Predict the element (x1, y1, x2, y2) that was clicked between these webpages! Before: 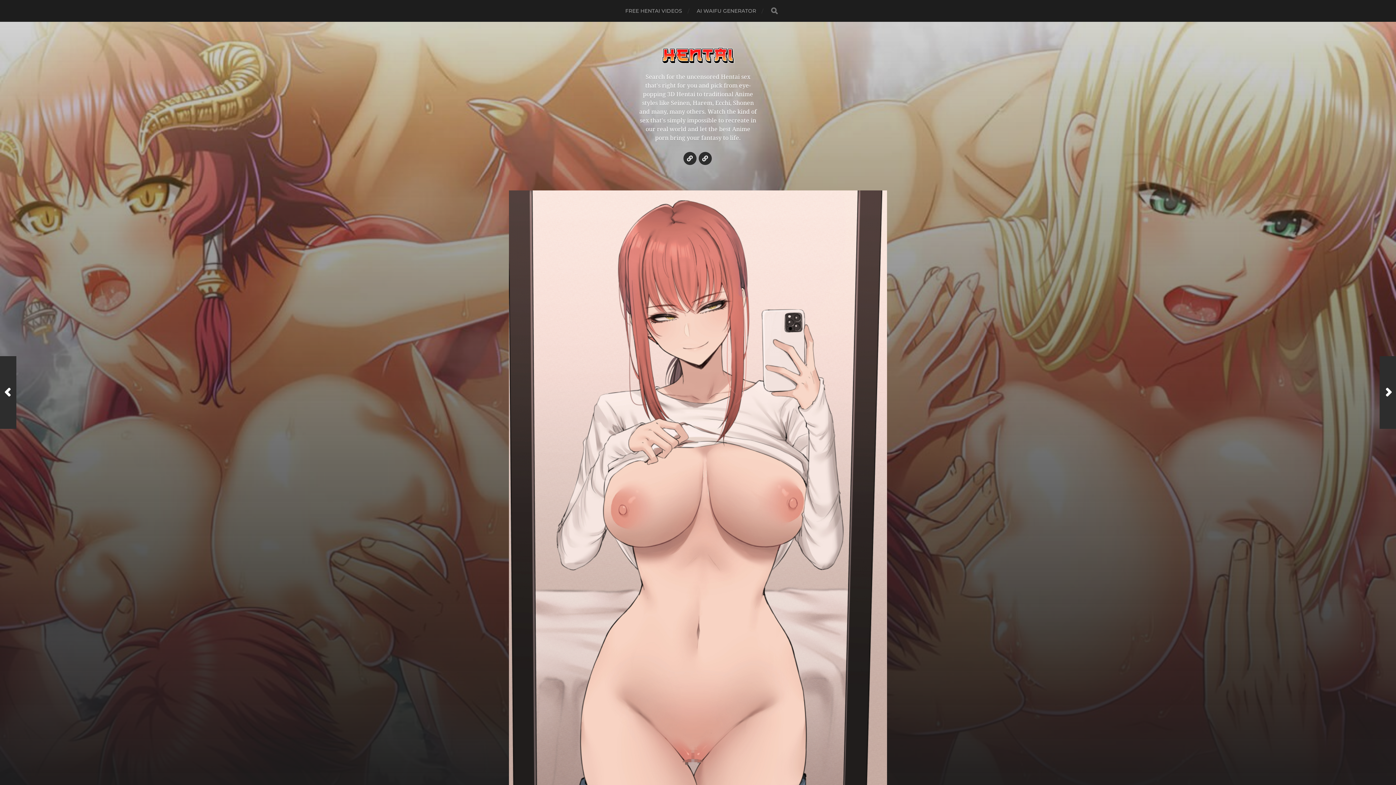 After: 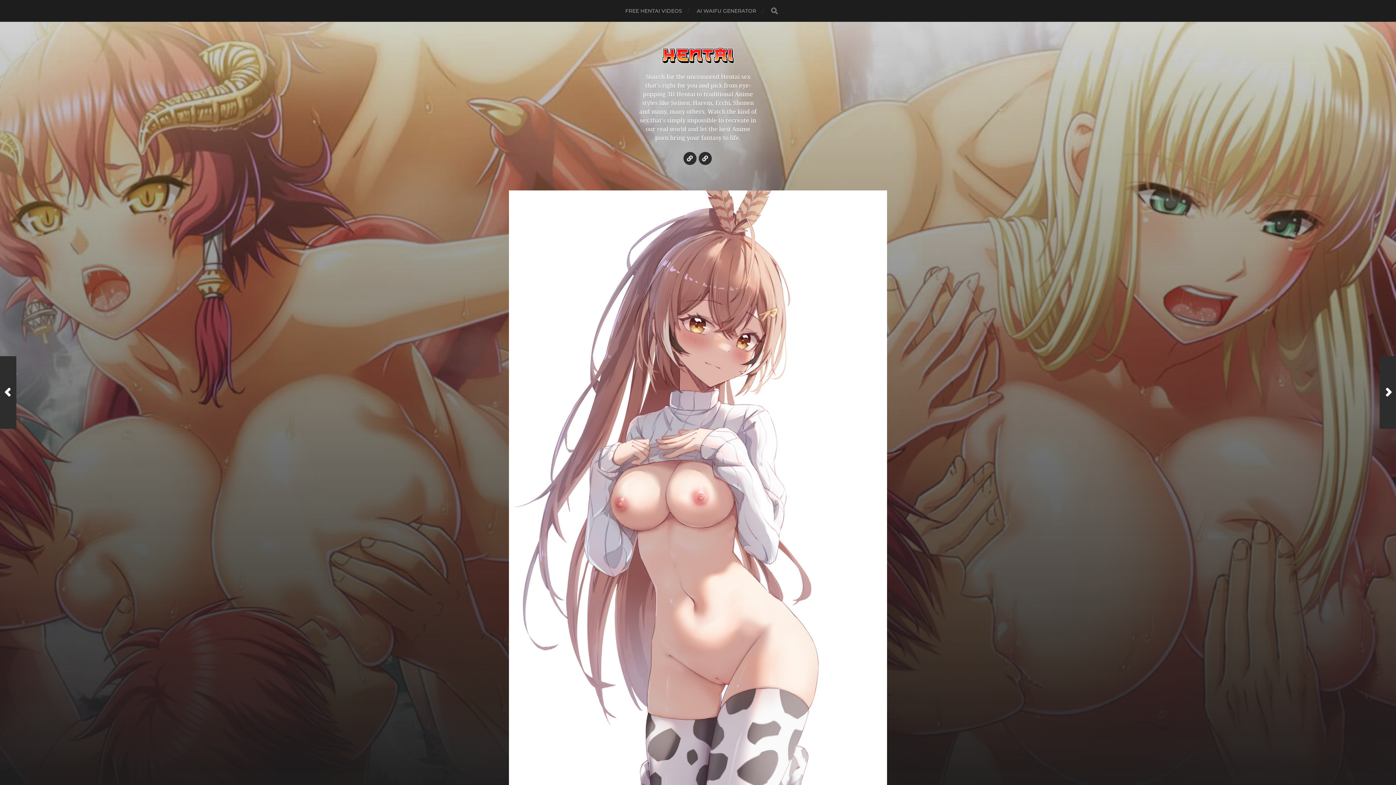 Action: label: Next Post bbox: (1380, 356, 1396, 429)